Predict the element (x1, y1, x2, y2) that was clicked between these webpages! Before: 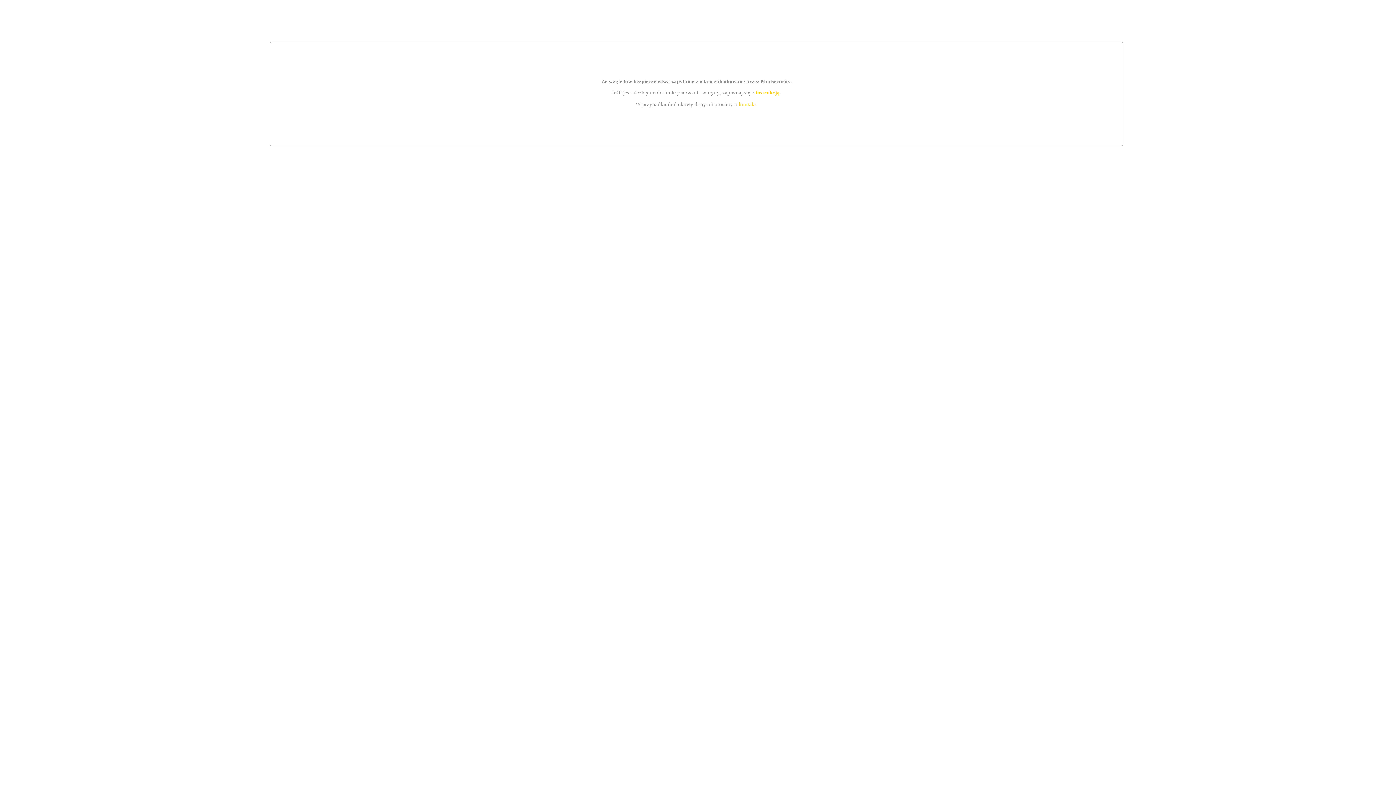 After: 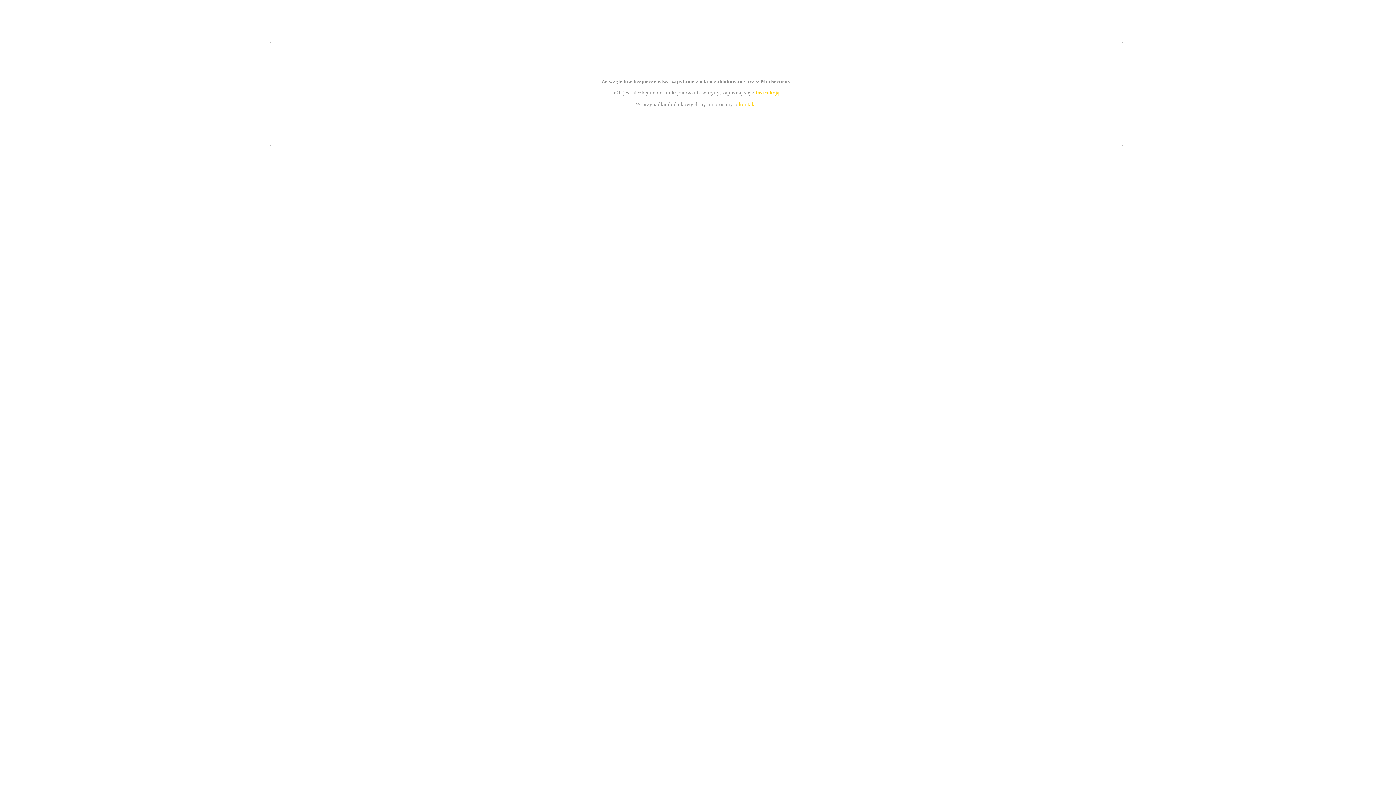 Action: bbox: (739, 101, 756, 107) label: kontakt